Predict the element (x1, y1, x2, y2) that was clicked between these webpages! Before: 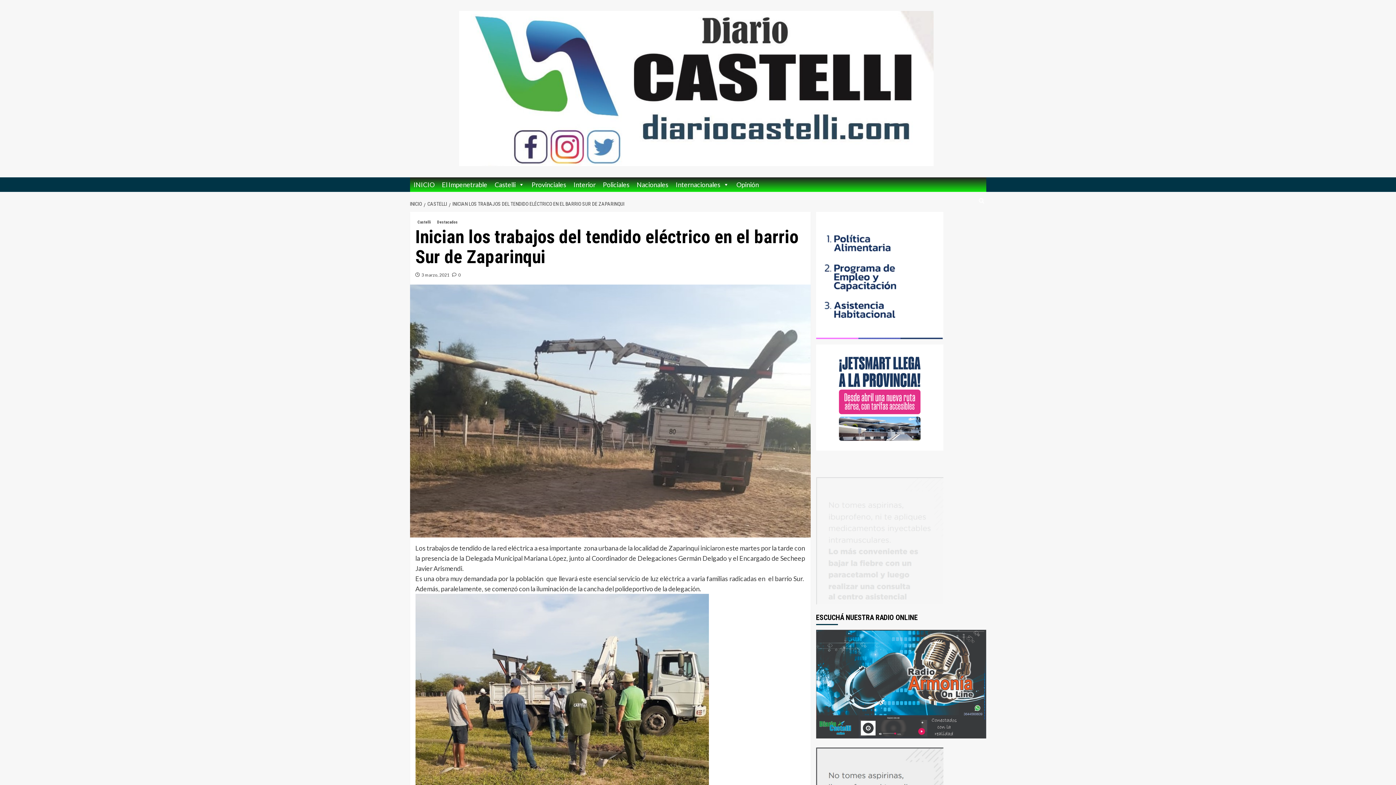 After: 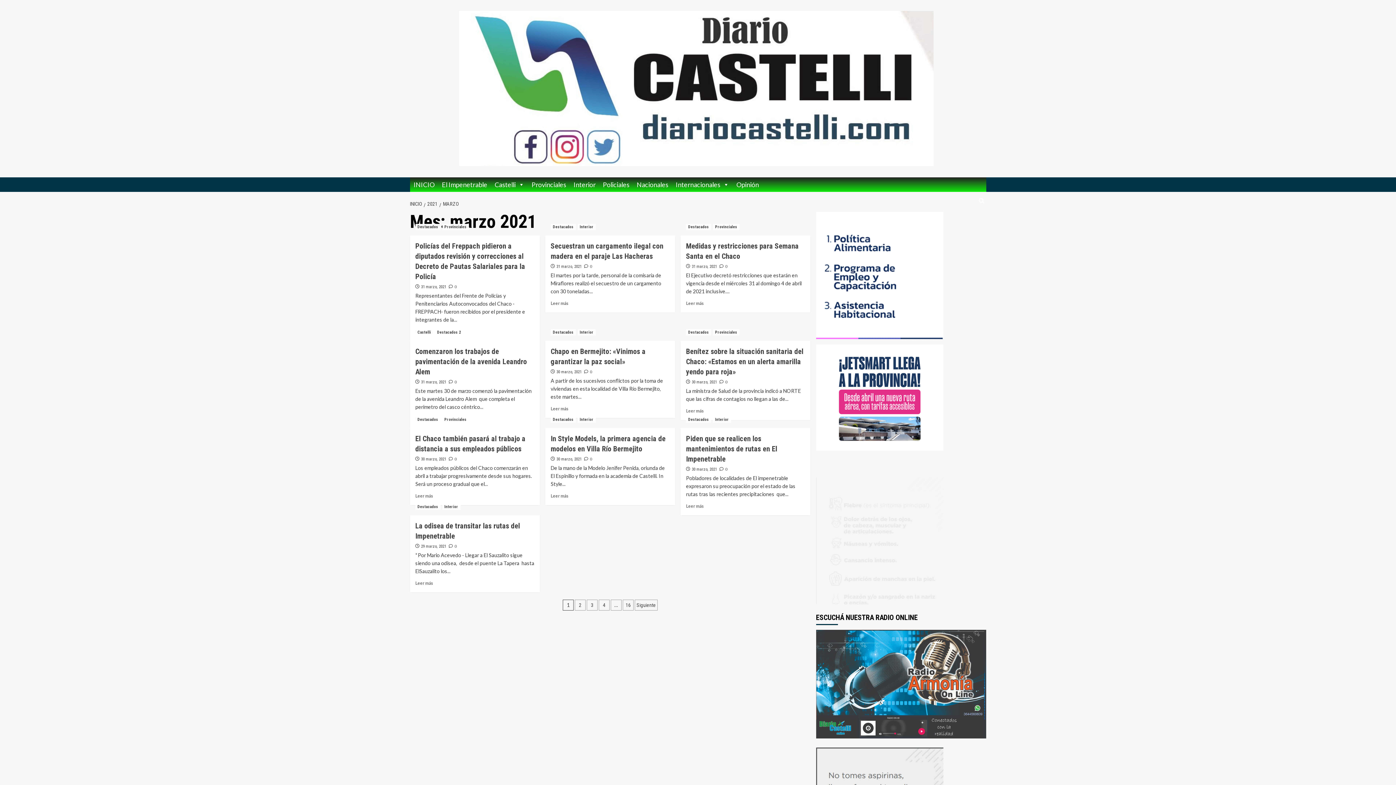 Action: bbox: (421, 272, 449, 277) label: 3 marzo, 2021